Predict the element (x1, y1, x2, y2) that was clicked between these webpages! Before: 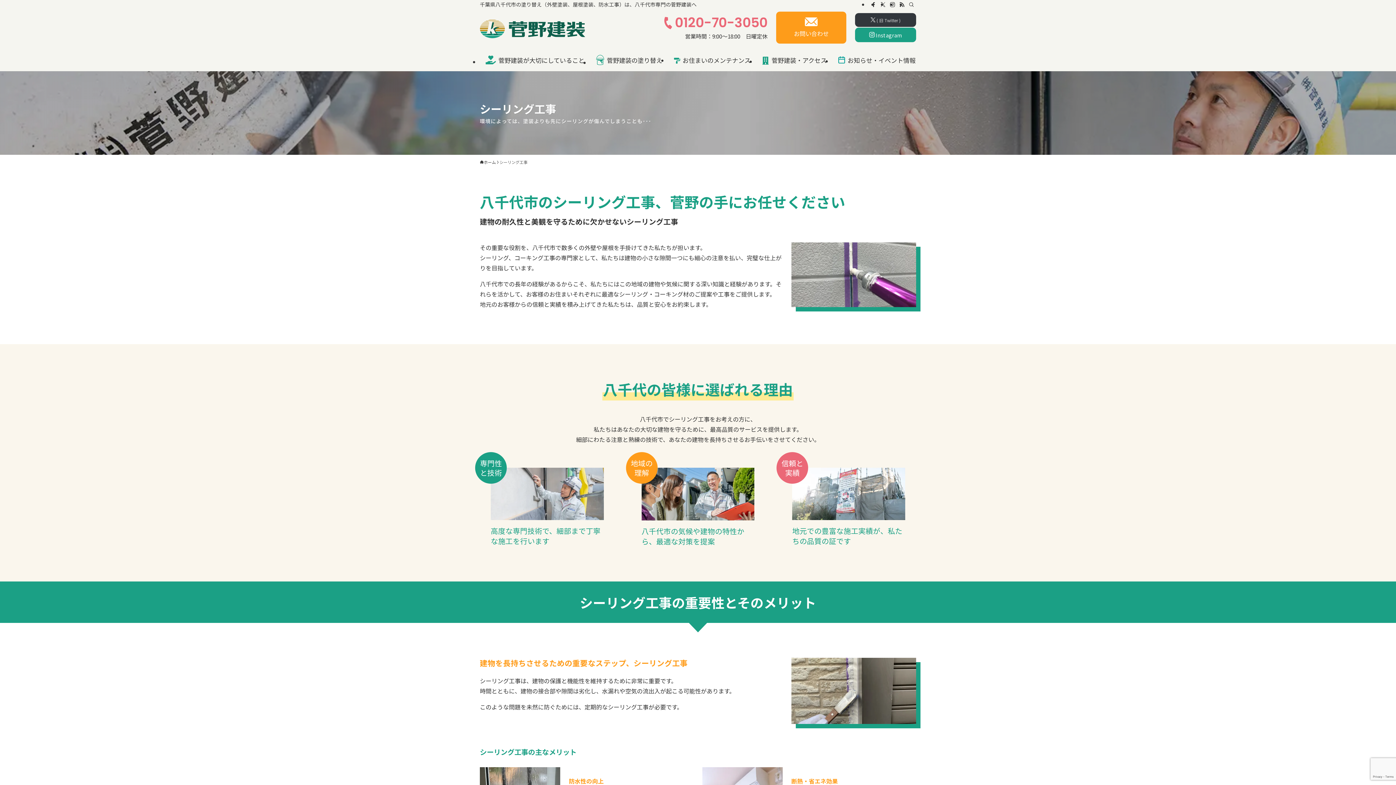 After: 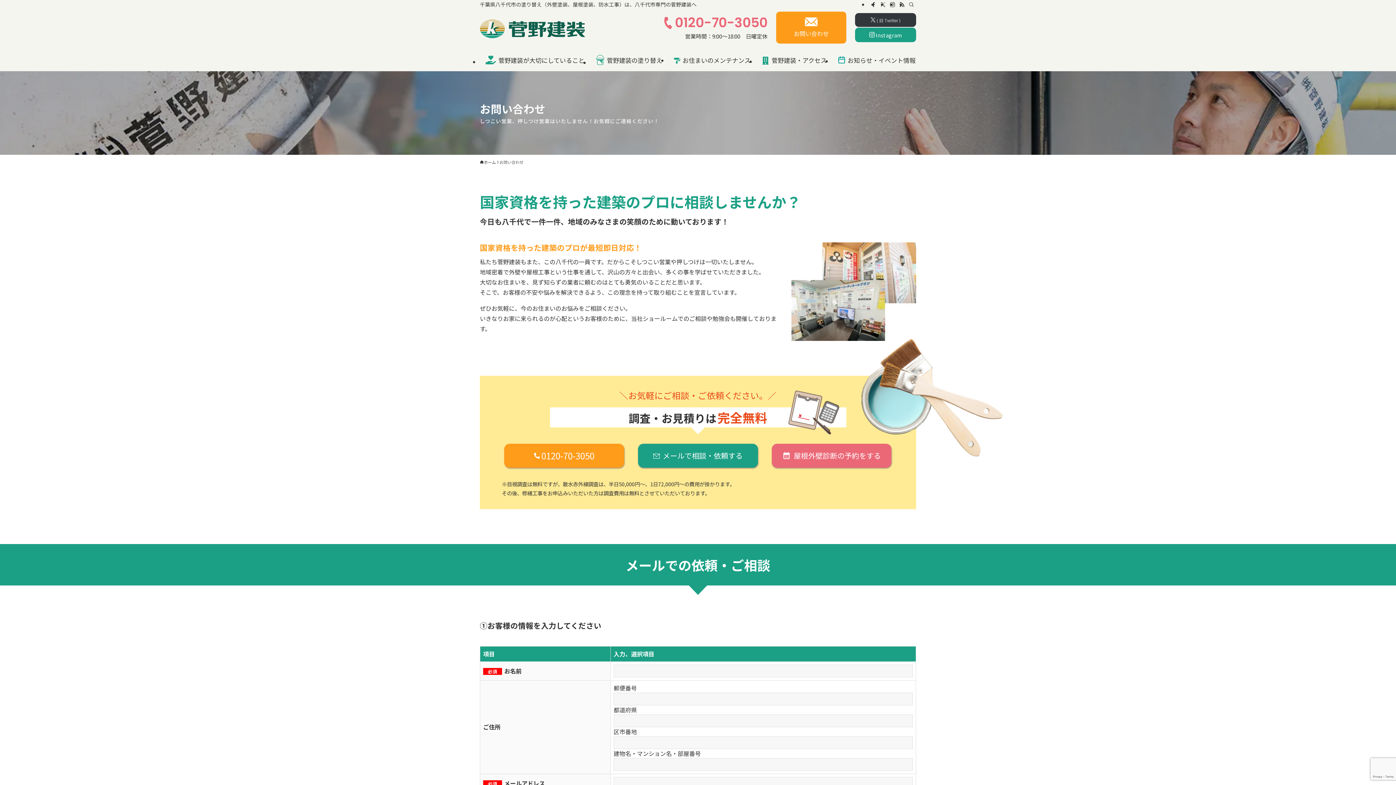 Action: label: お問い合わせ bbox: (776, 11, 846, 43)